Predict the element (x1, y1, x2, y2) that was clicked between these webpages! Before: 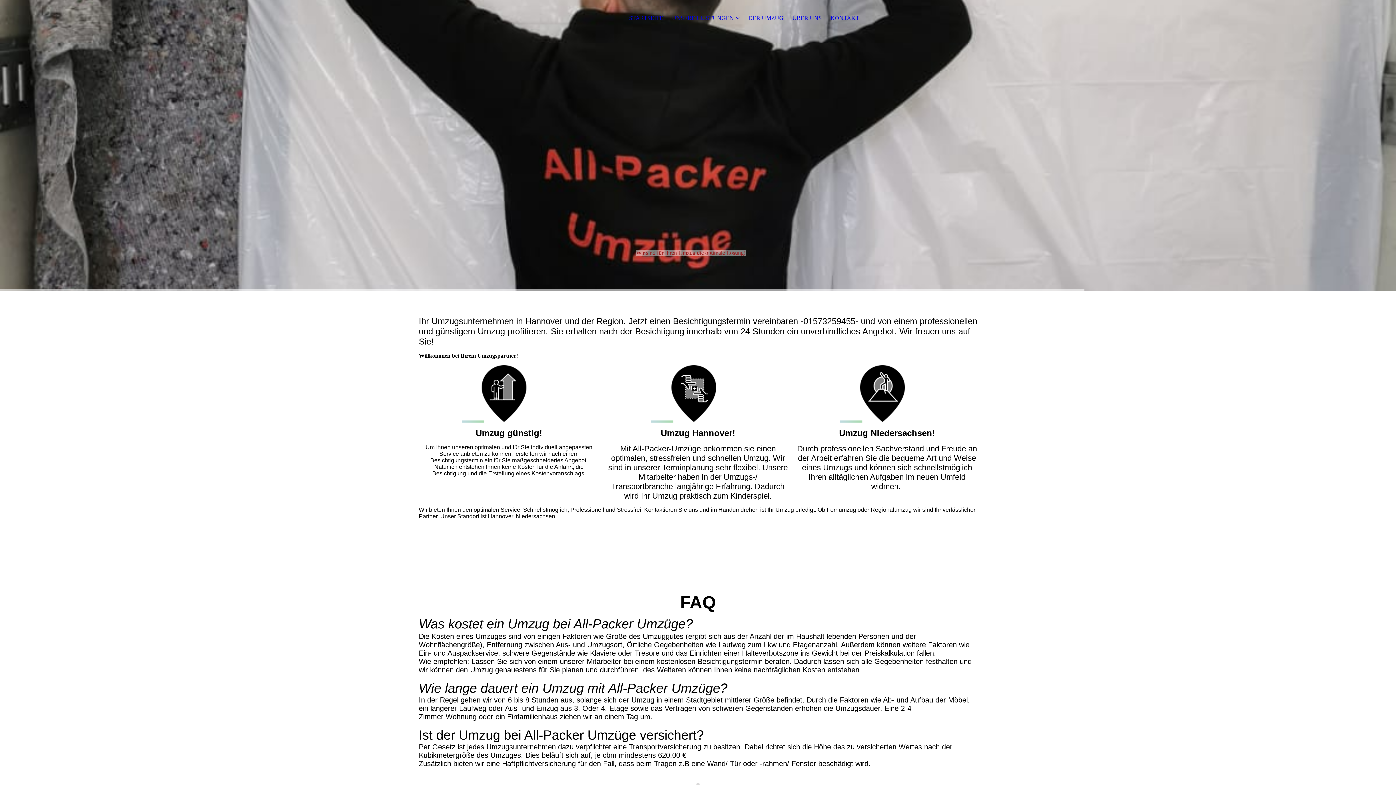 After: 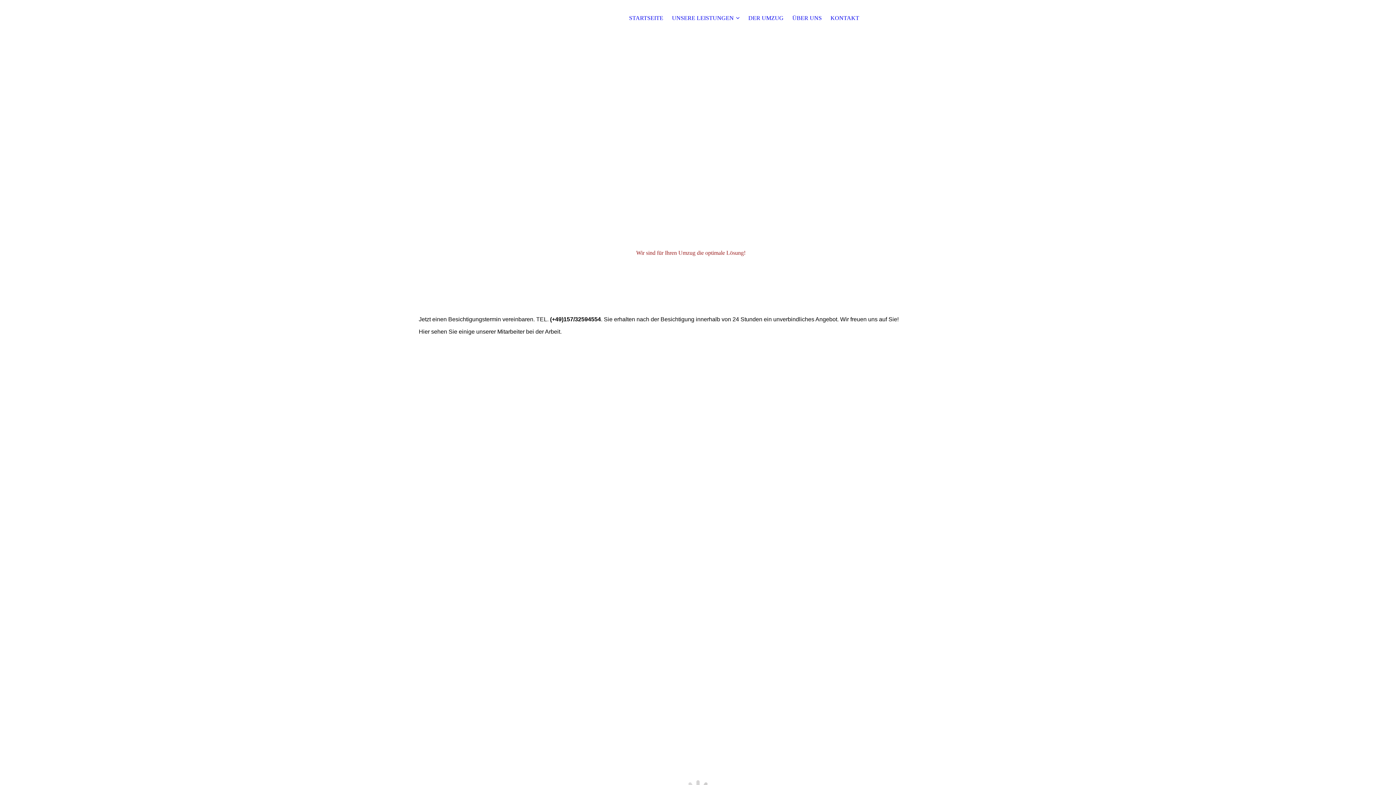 Action: label: ÜBER UNS bbox: (792, 14, 822, 21)